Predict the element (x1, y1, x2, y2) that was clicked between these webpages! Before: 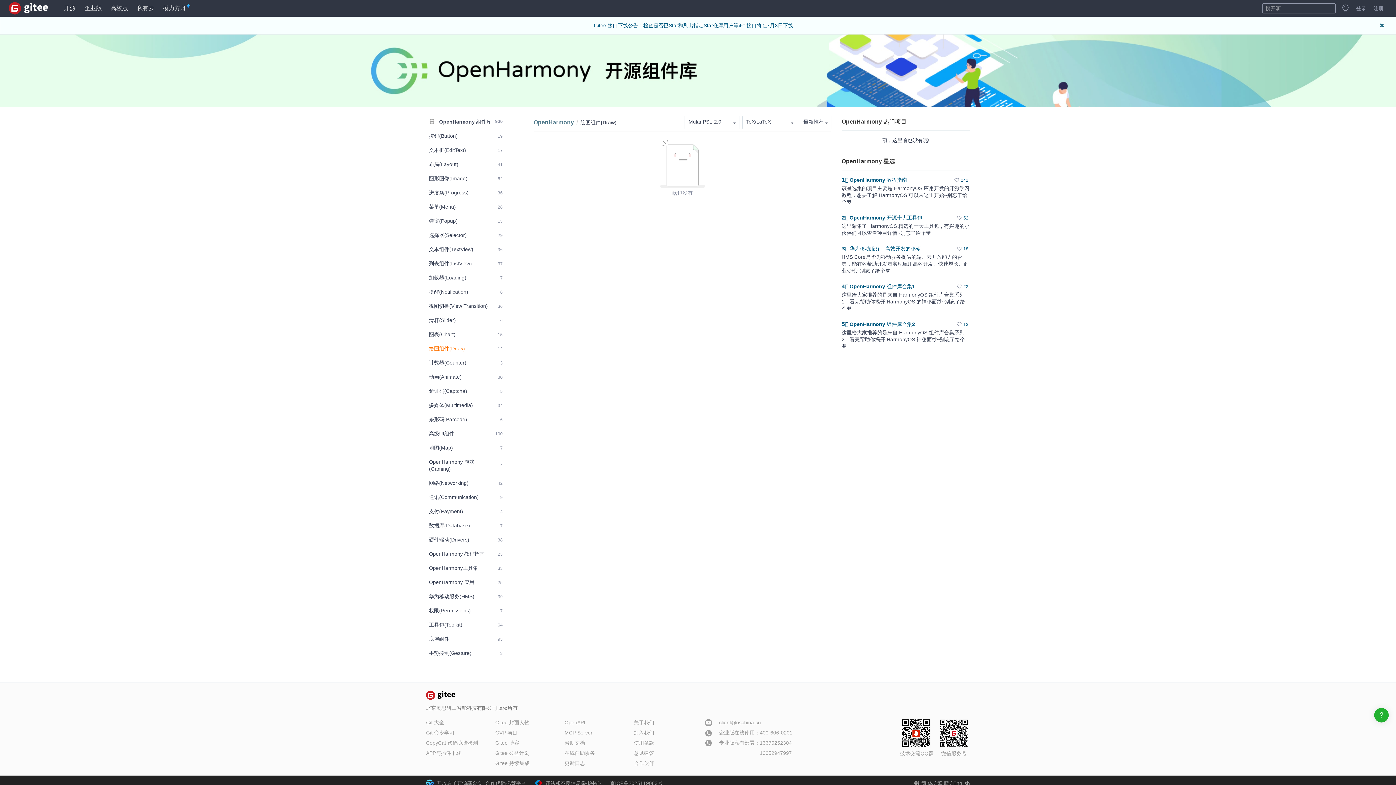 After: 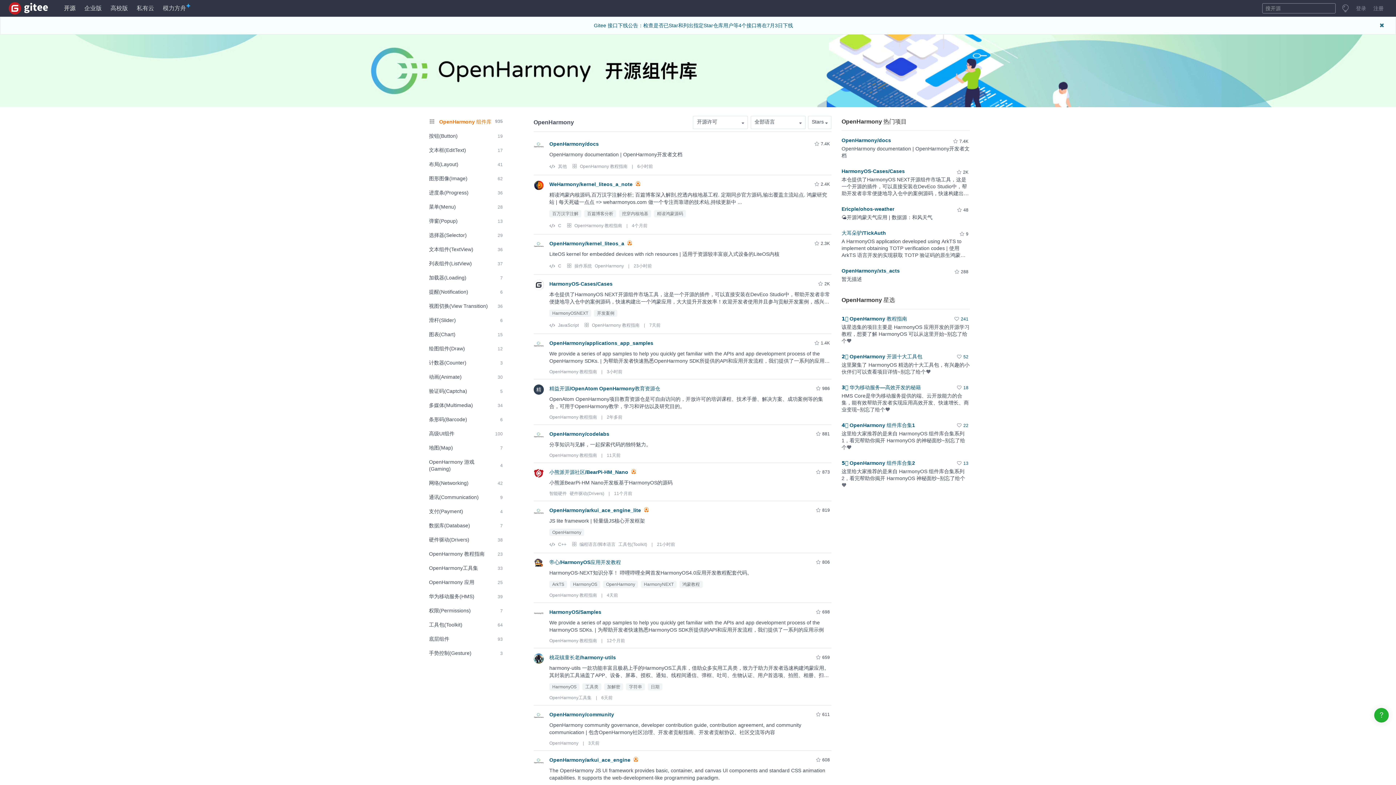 Action: bbox: (533, 118, 574, 126) label: OpenHarmony